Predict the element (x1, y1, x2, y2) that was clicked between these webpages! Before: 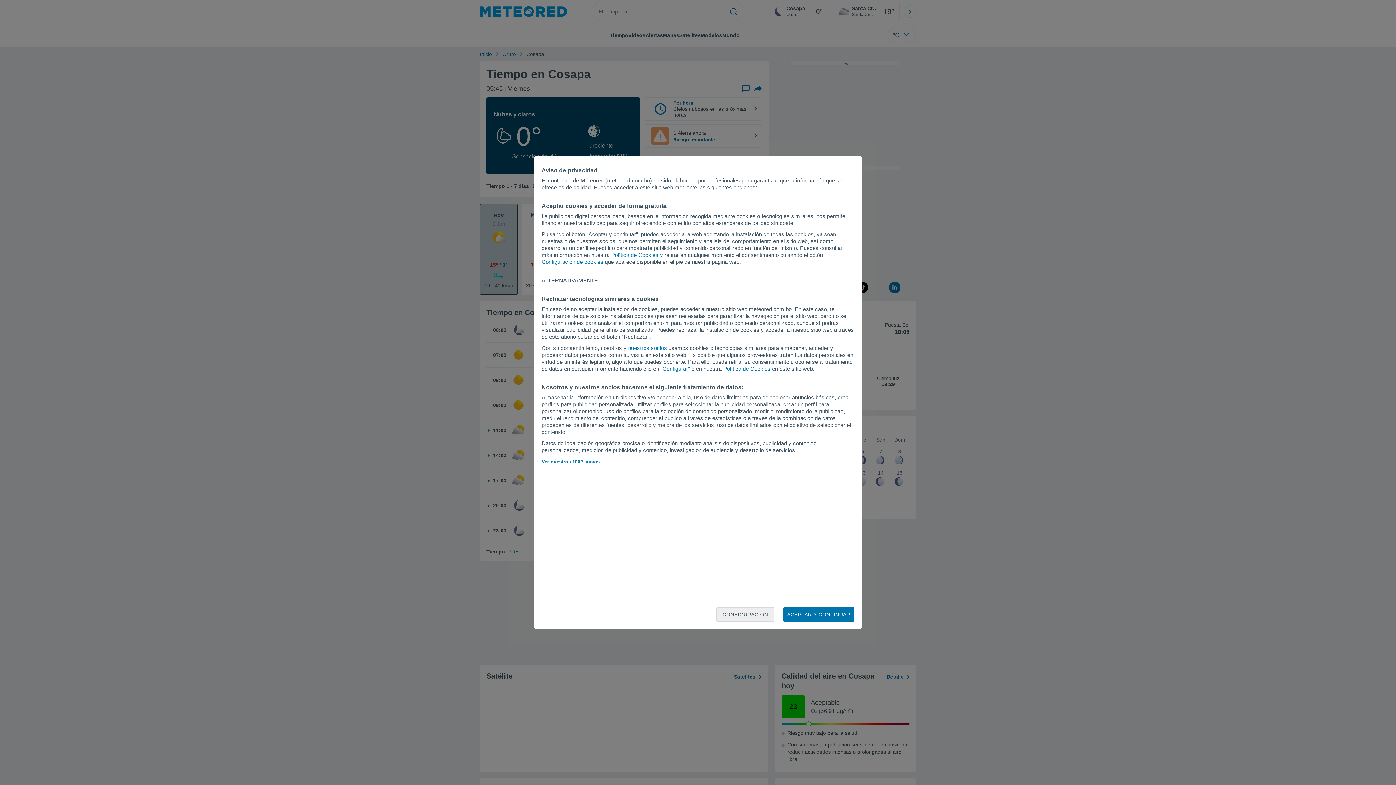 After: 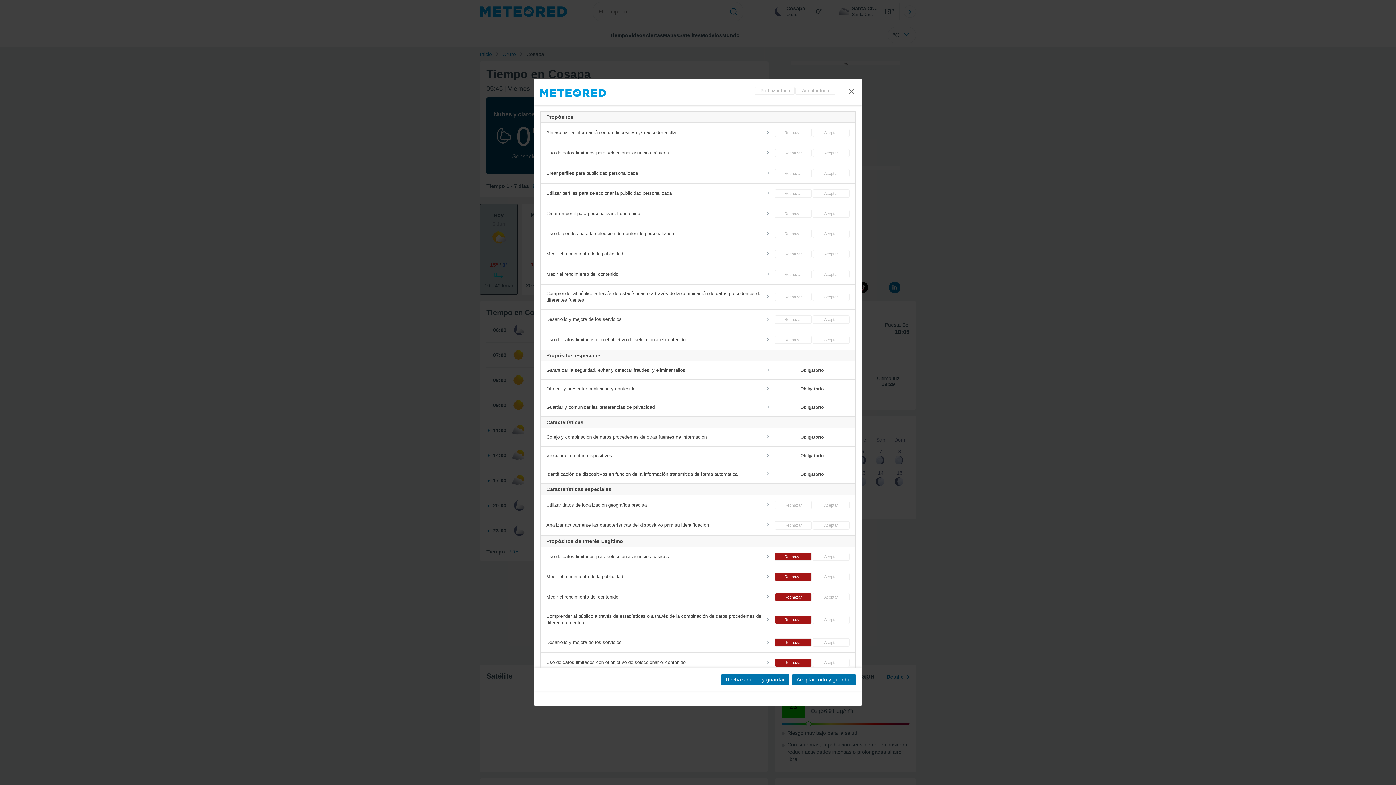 Action: bbox: (541, 258, 603, 265) label: Configuración de cookies